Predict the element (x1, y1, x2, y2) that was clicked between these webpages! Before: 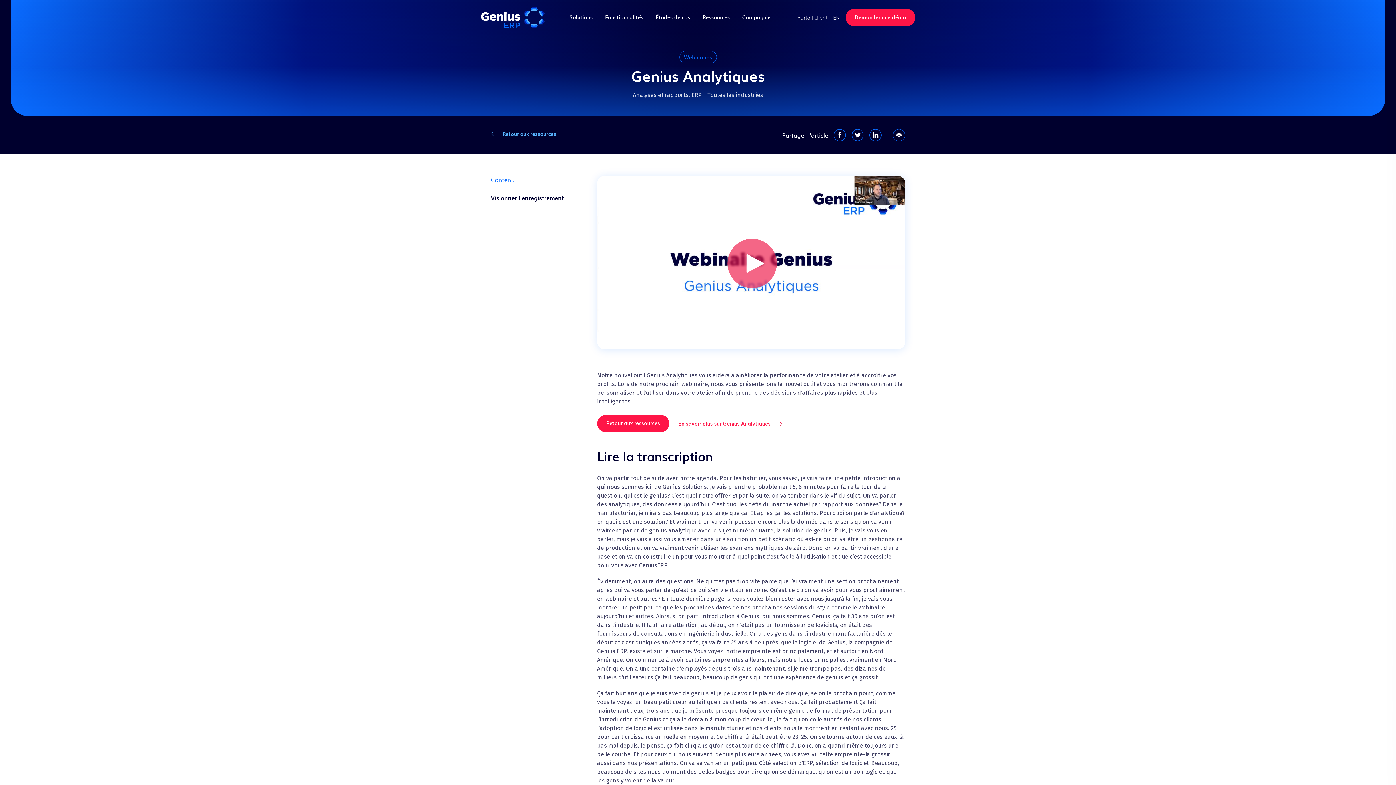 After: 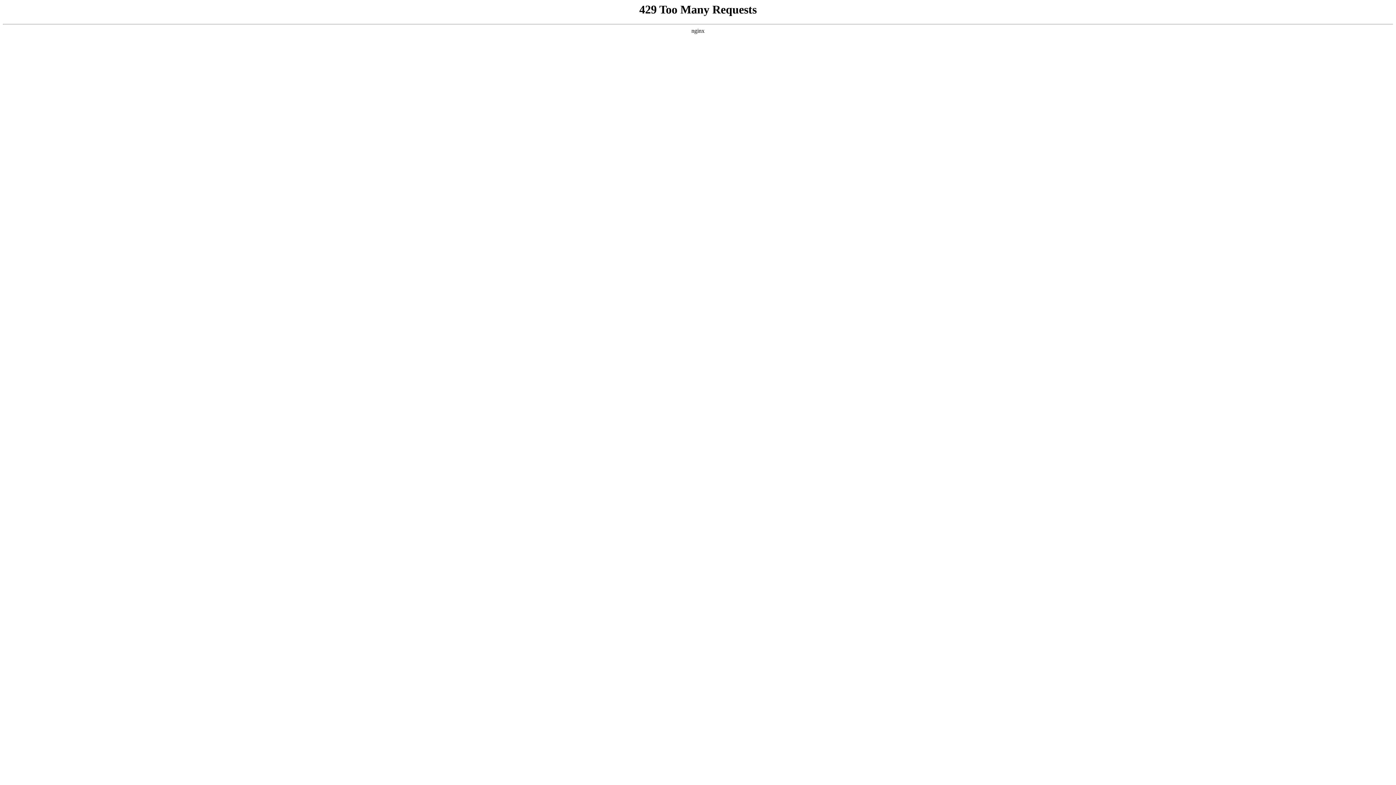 Action: label: Portail client bbox: (797, 14, 827, 20)